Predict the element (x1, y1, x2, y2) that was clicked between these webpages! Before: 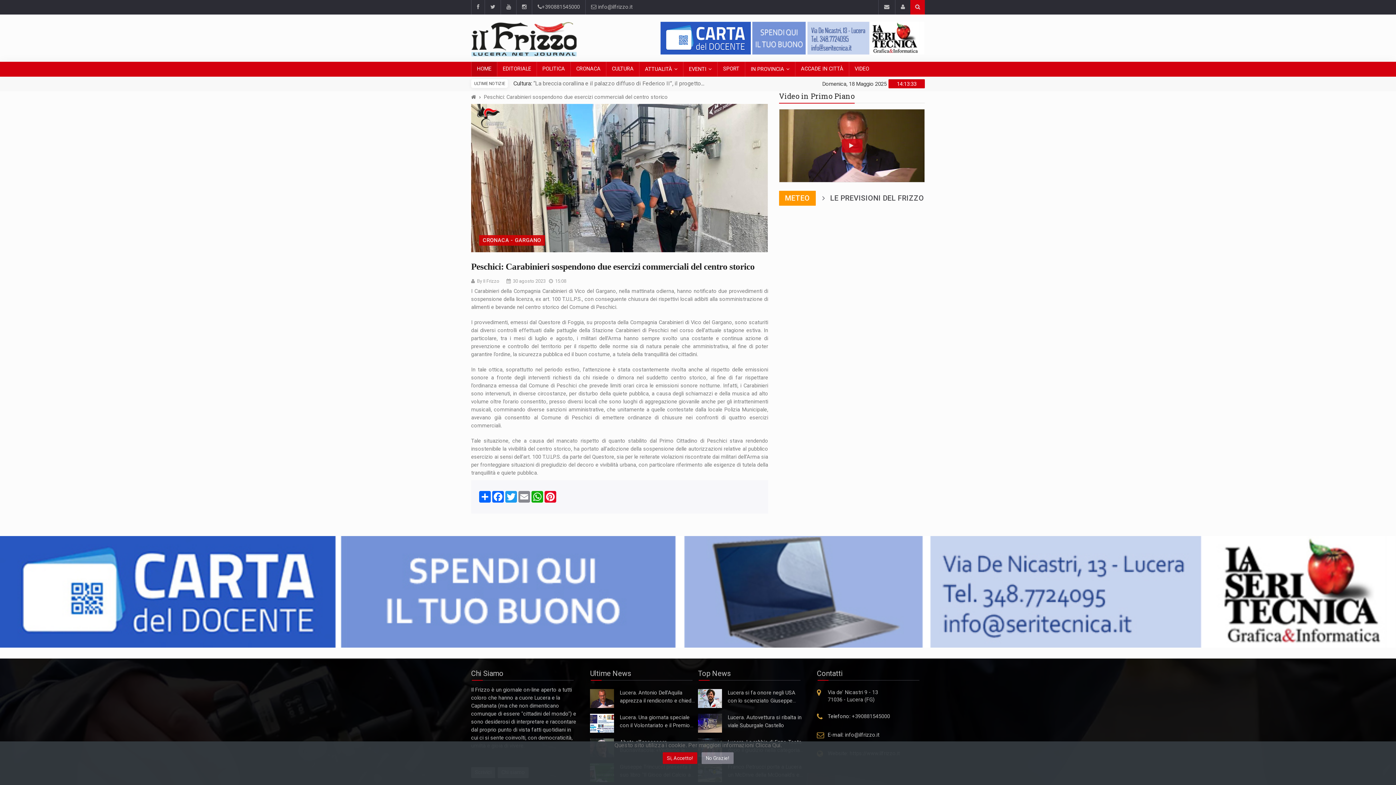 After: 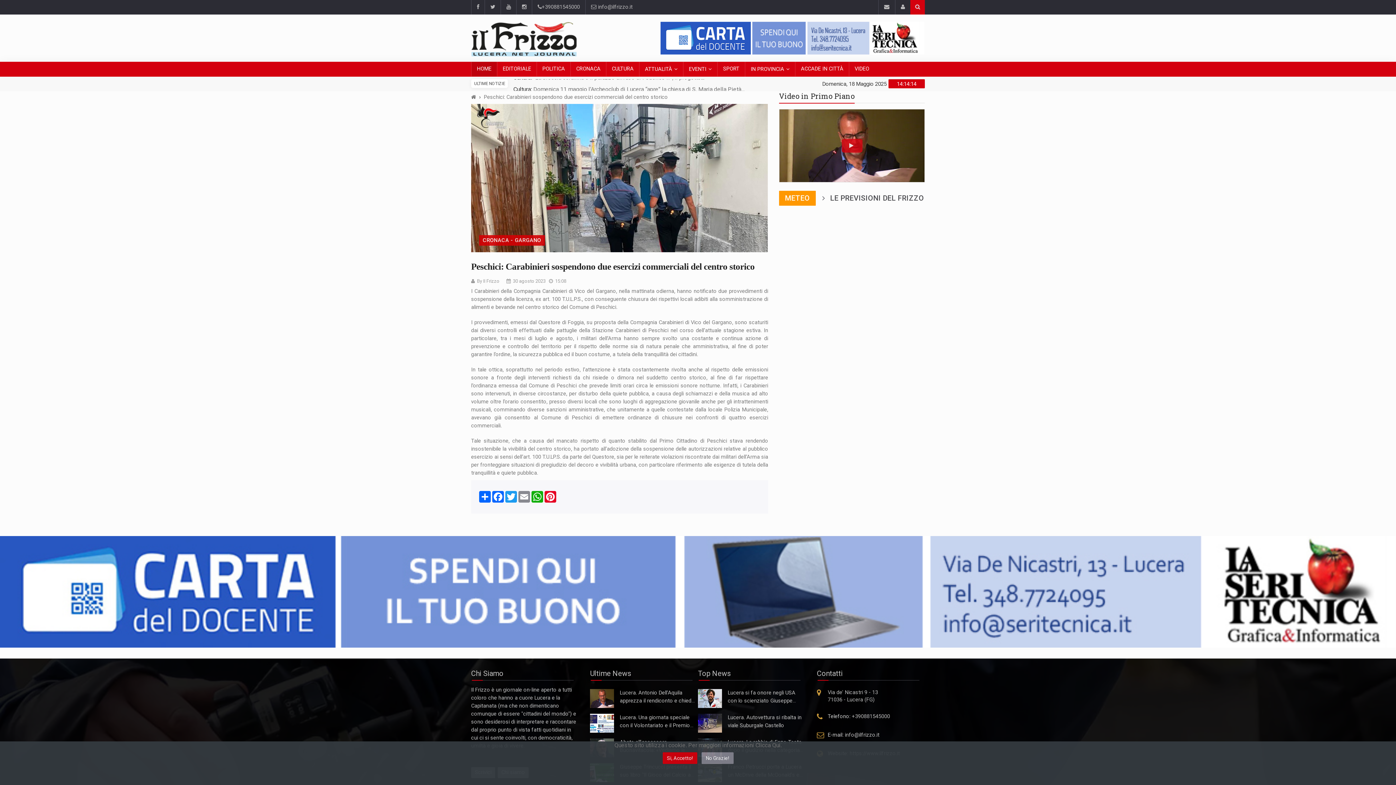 Action: label: Peschici: Carabinieri sospendono due esercizi commerciali del centro storico bbox: (484, 94, 668, 100)